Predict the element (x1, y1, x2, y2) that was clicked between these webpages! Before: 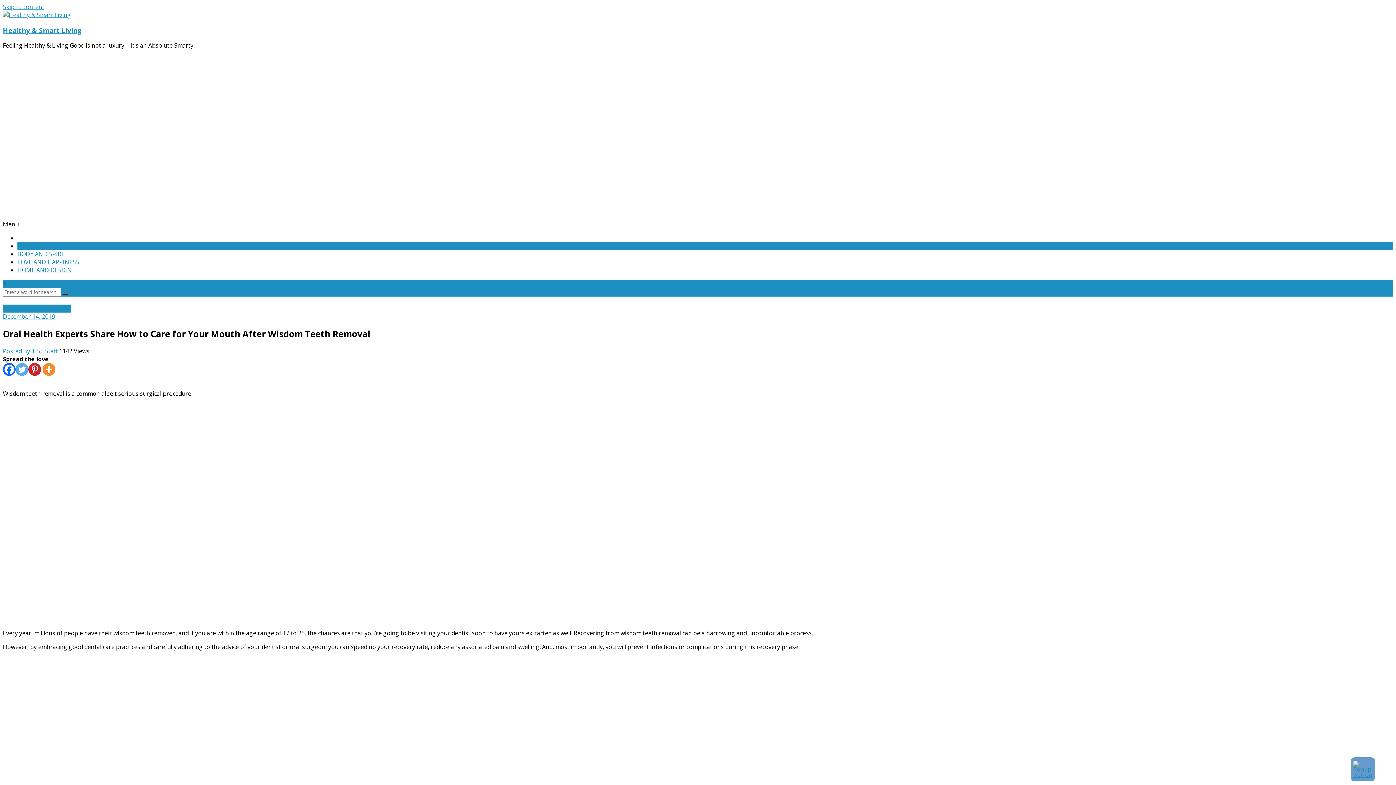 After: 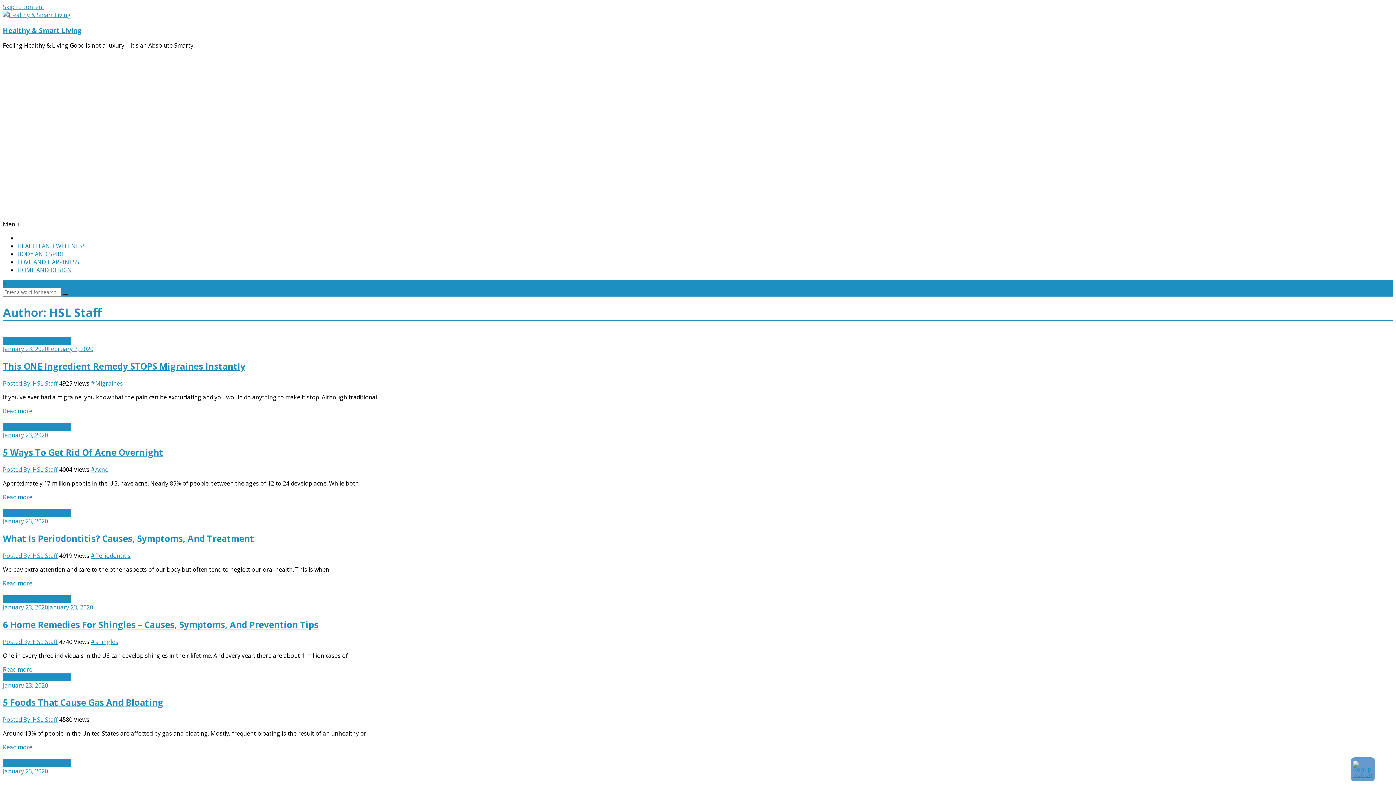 Action: label: Posted By: HSL Staff bbox: (2, 347, 57, 355)